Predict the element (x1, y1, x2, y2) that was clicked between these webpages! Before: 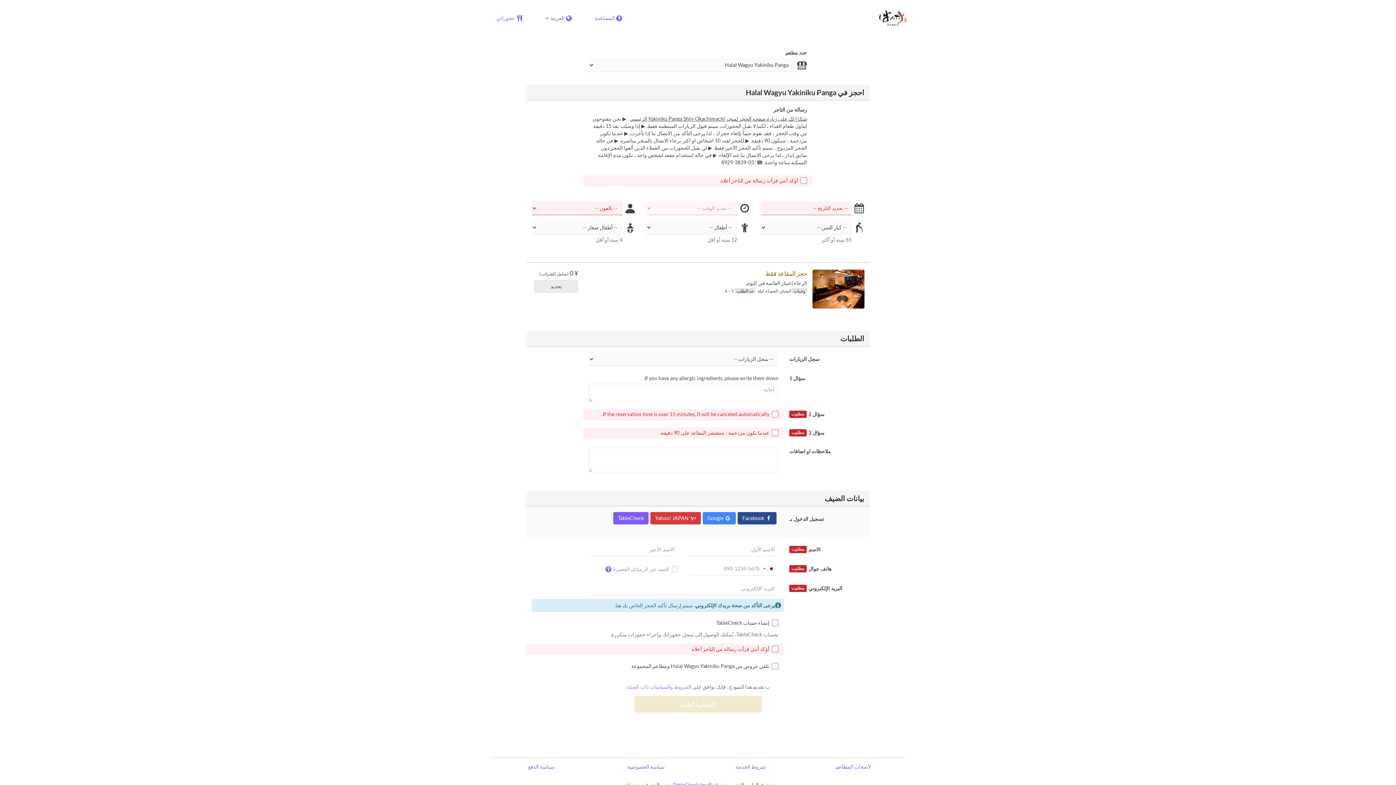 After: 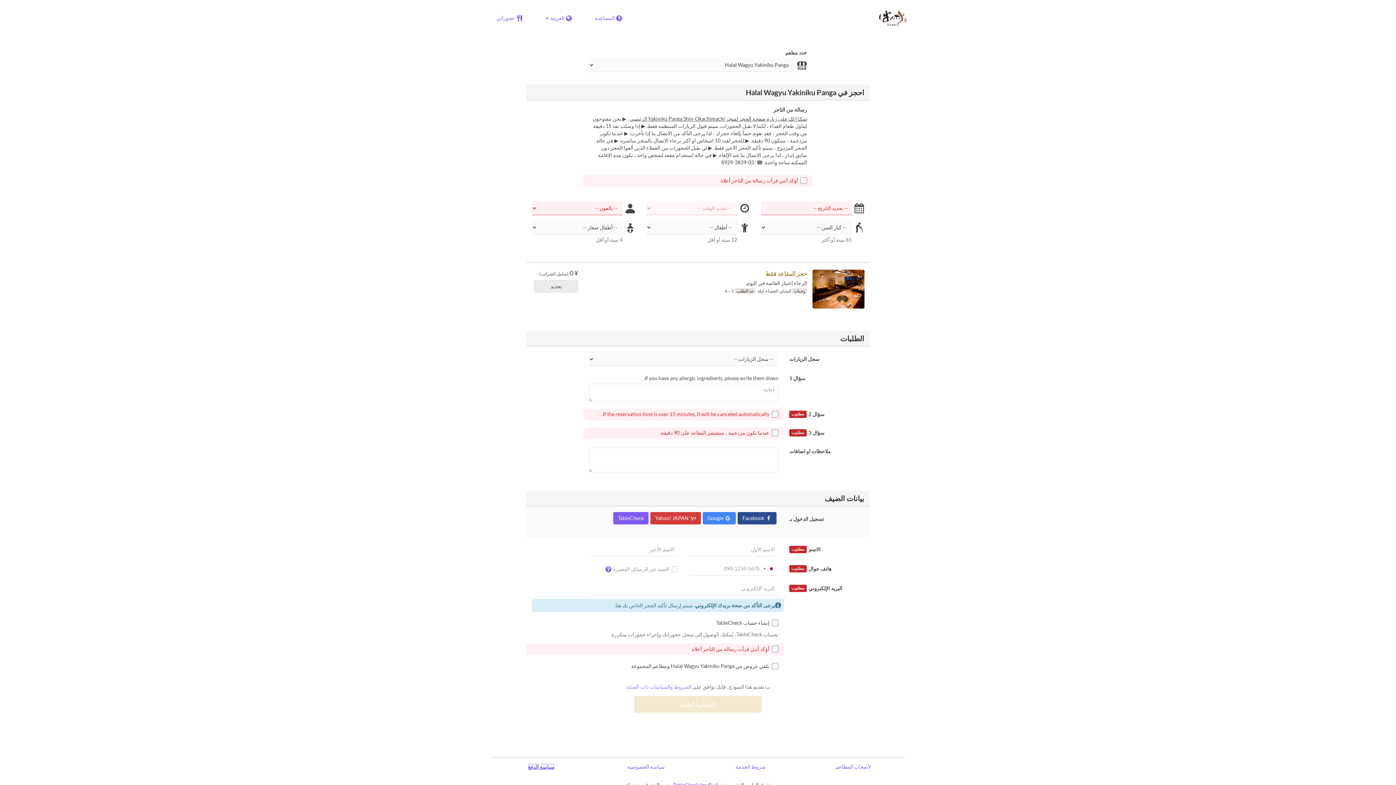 Action: label: سياسة الدفع bbox: (528, 763, 554, 770)